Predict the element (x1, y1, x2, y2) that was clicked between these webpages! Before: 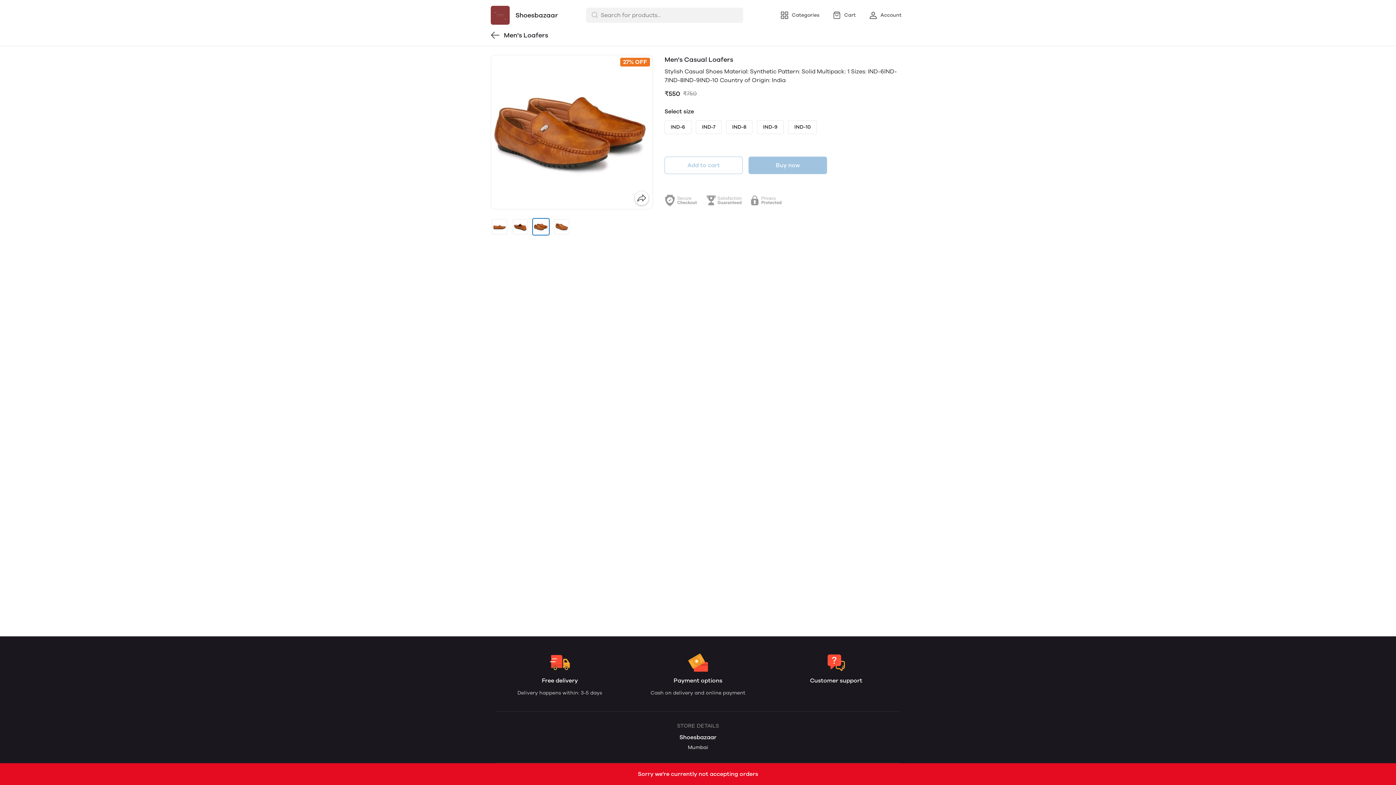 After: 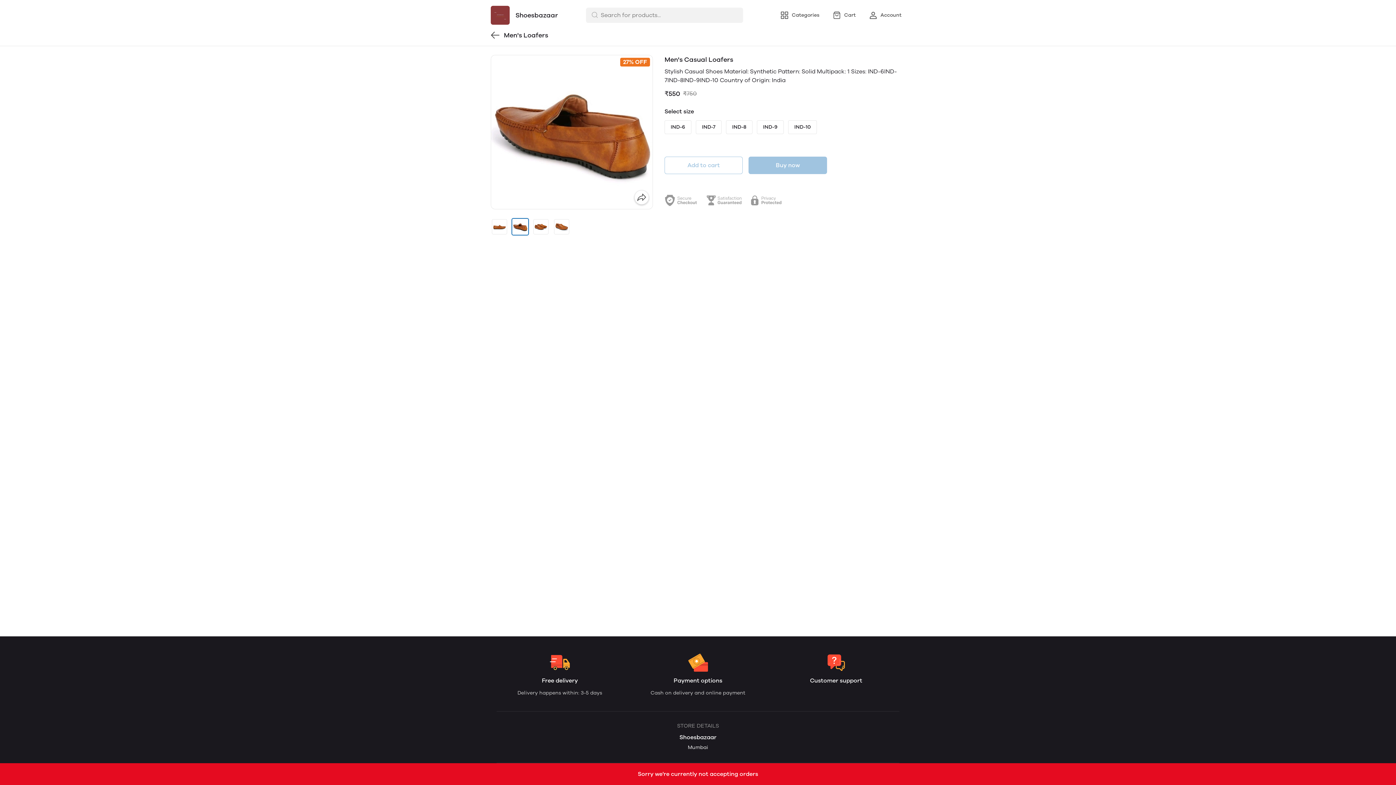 Action: label: Go to slide 2 bbox: (511, 217, 529, 234)